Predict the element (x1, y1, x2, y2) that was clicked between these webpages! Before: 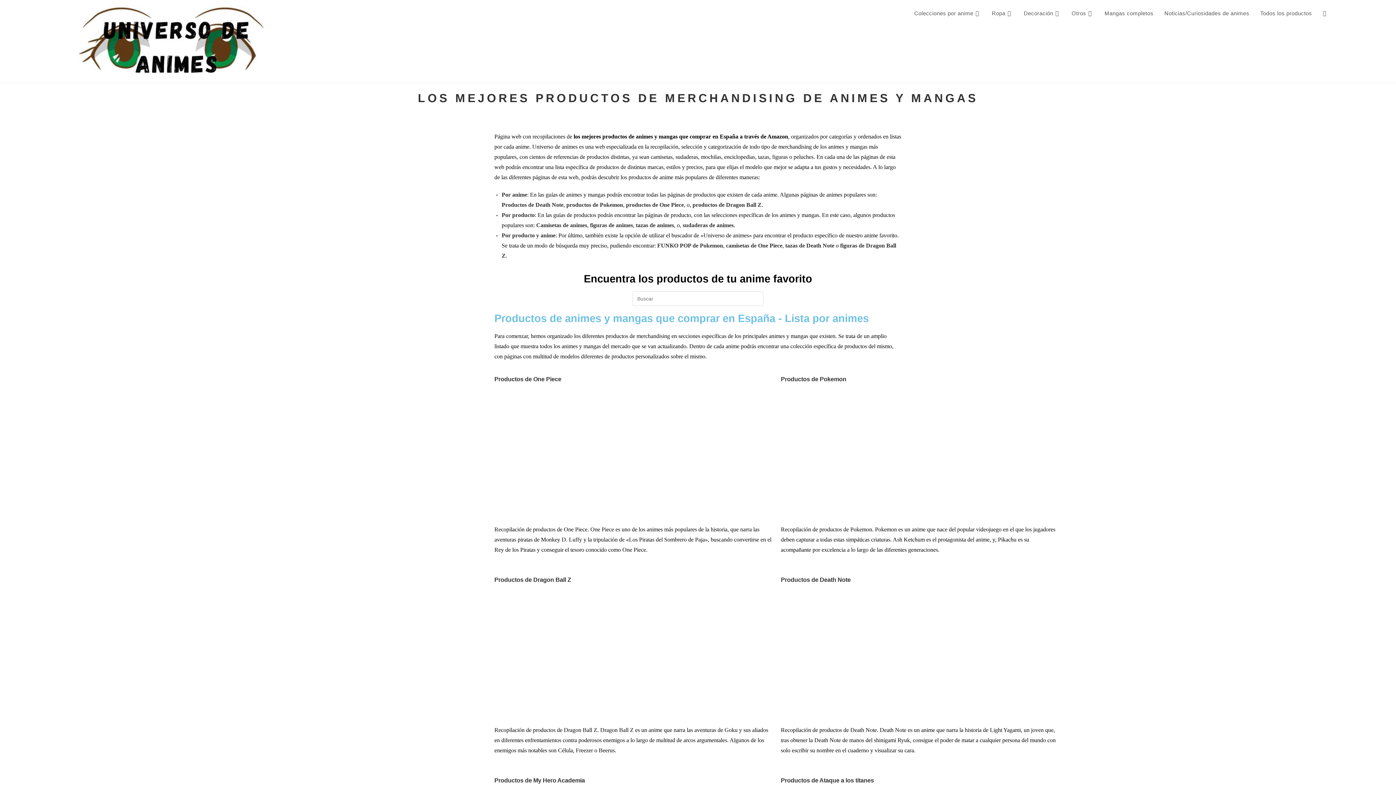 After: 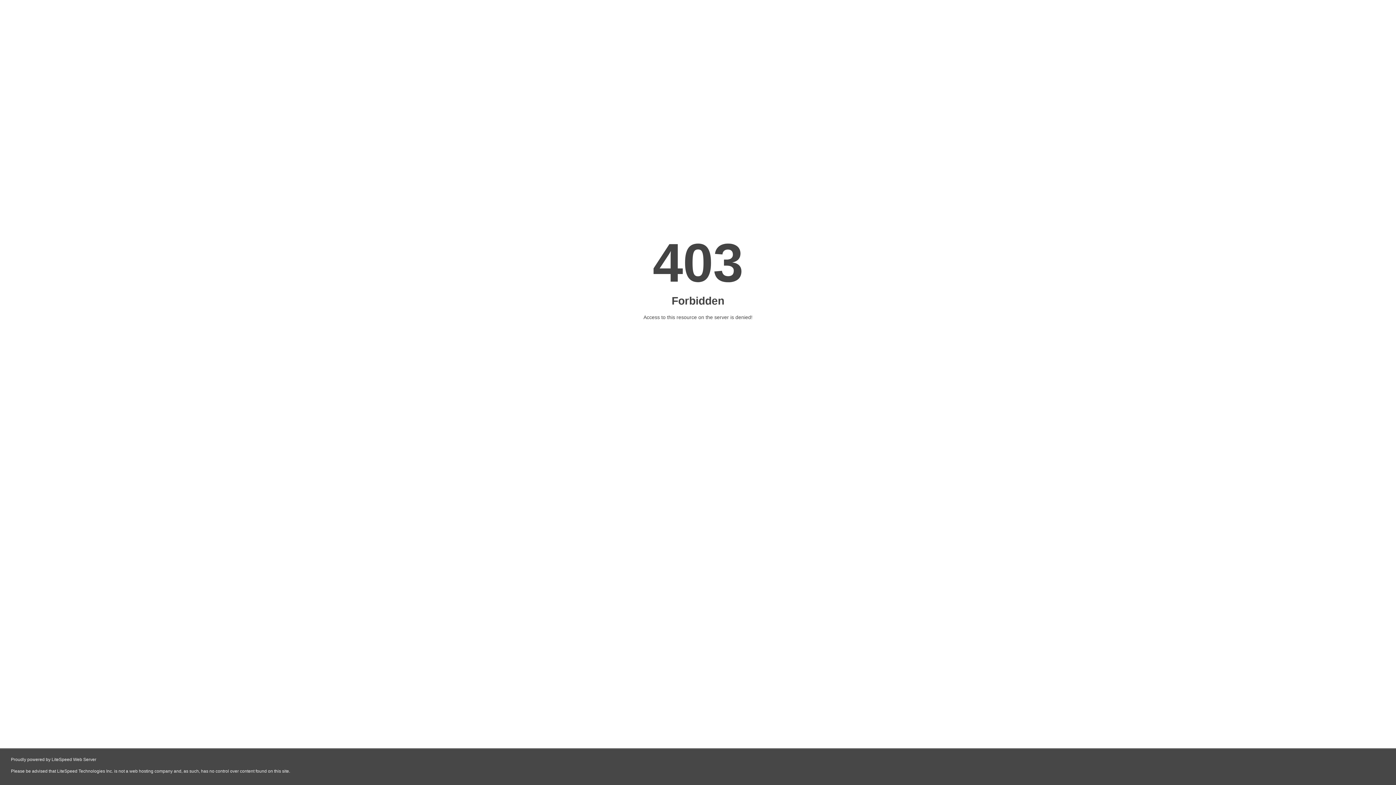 Action: label: sudaderas de animes bbox: (682, 222, 733, 228)